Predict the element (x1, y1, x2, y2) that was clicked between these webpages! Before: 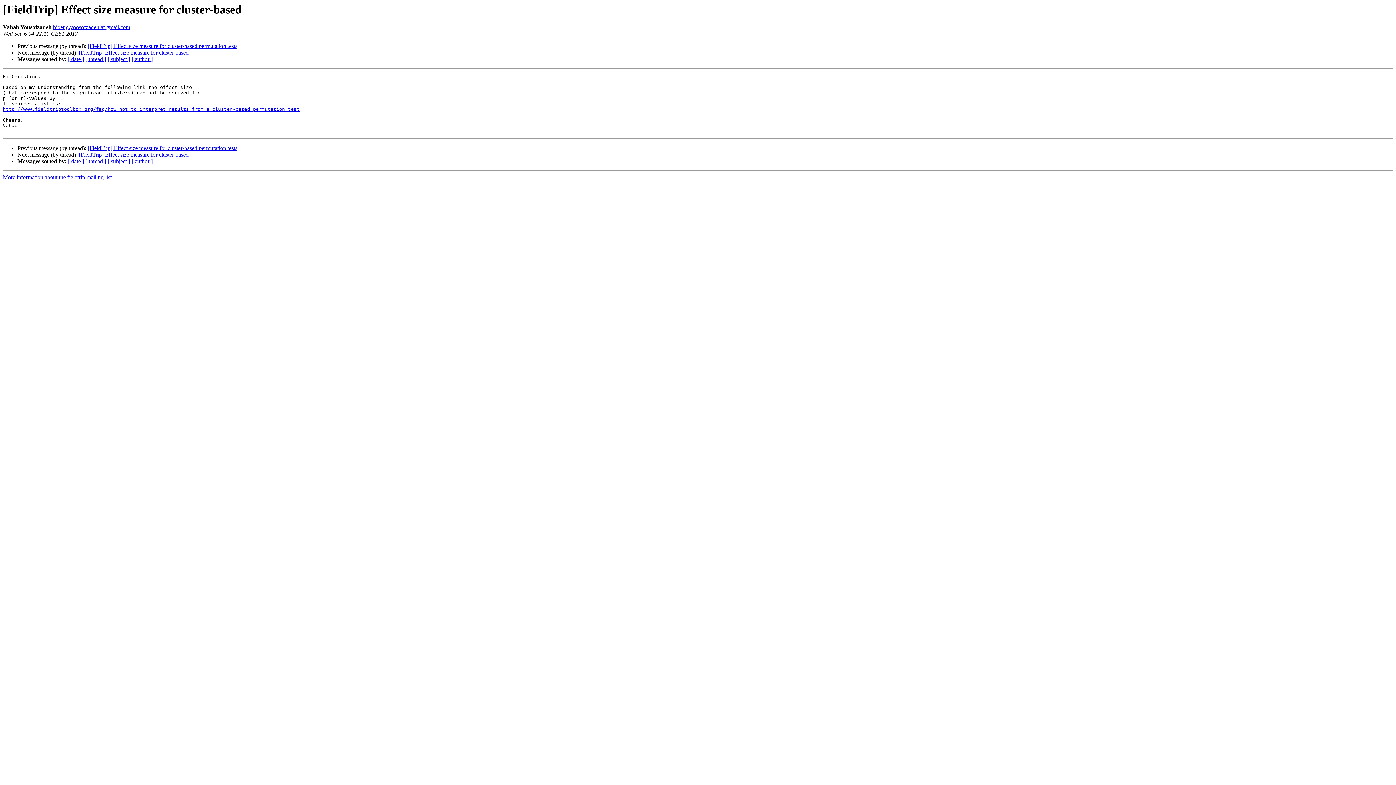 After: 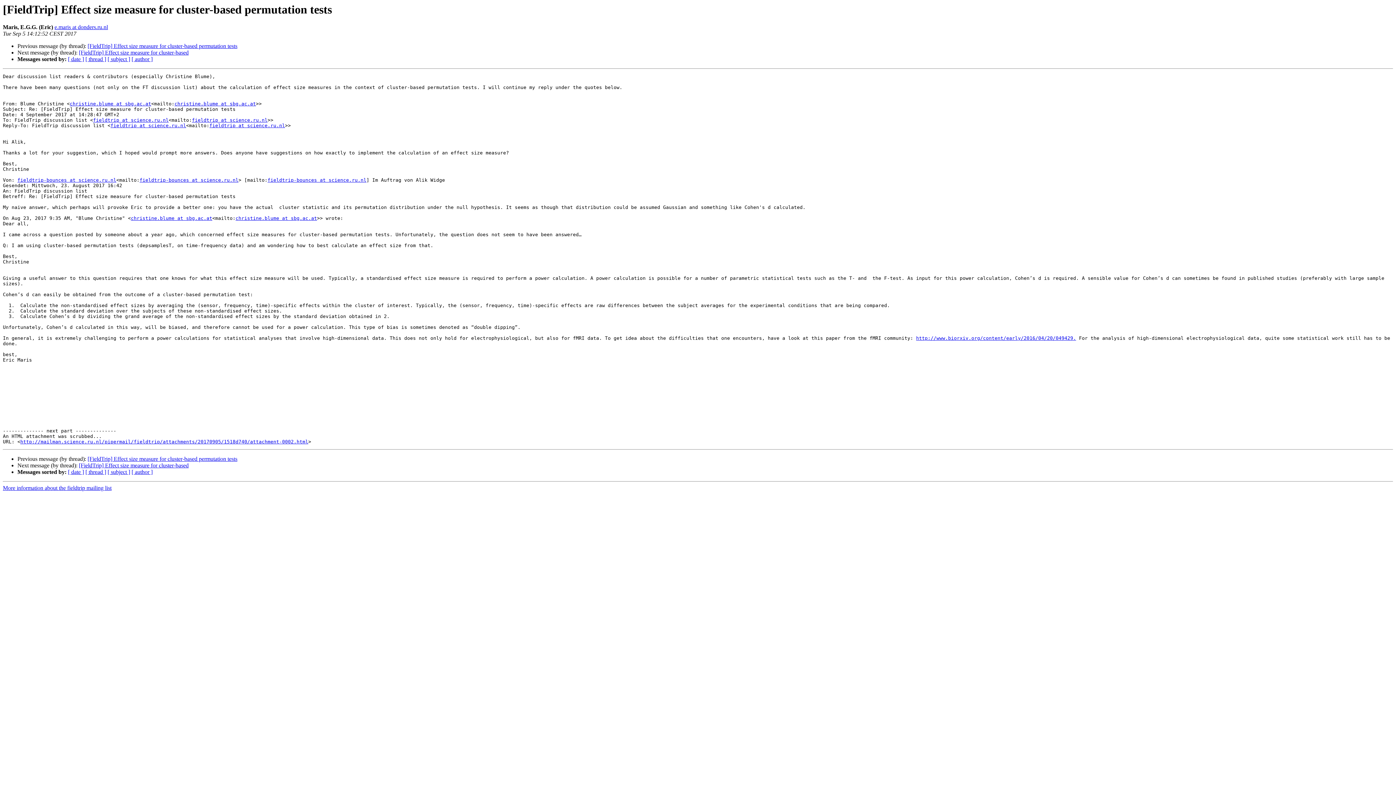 Action: label: [FieldTrip] Effect size measure for cluster-based permutation tests bbox: (87, 43, 237, 49)